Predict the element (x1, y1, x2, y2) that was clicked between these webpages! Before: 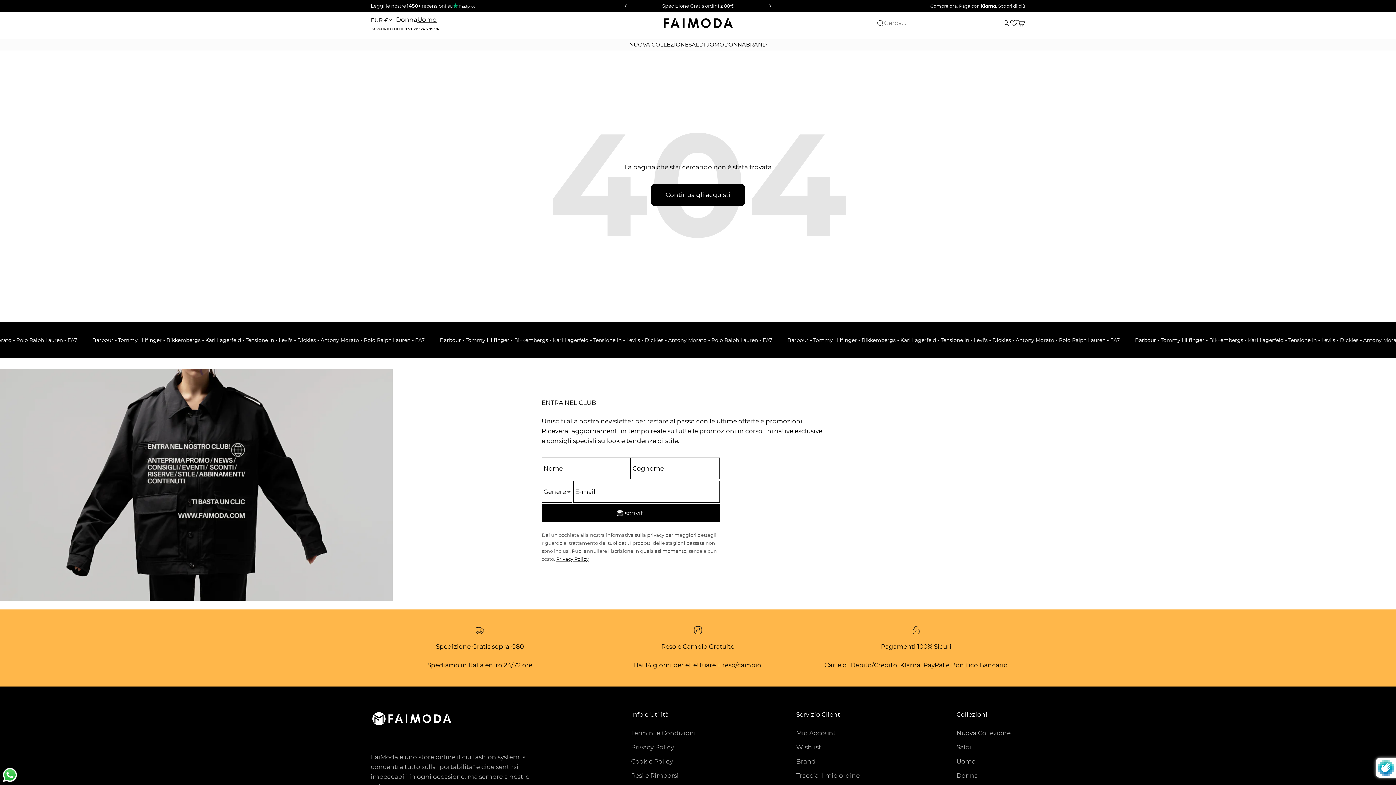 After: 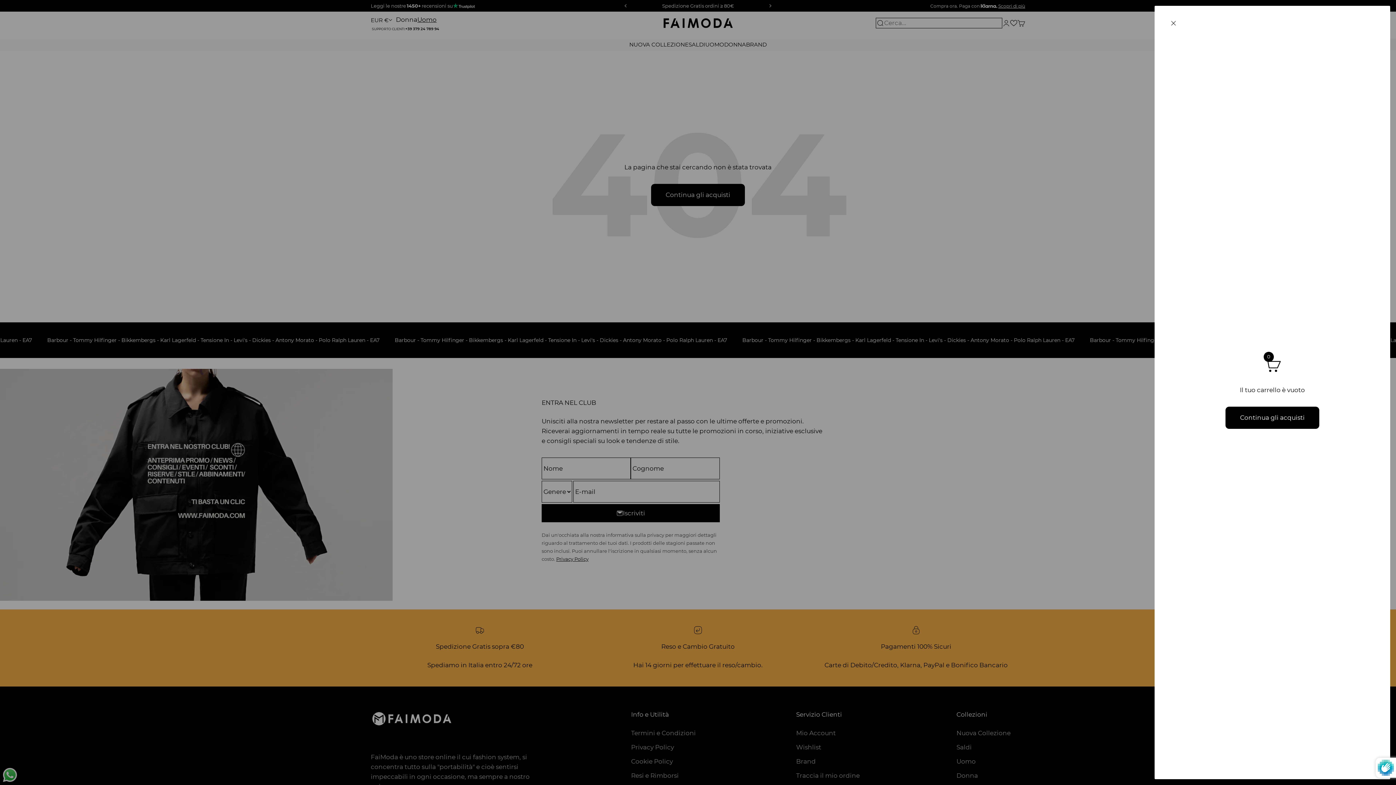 Action: label: MOSTRA IL CARRELLO
0 bbox: (1017, 19, 1025, 27)